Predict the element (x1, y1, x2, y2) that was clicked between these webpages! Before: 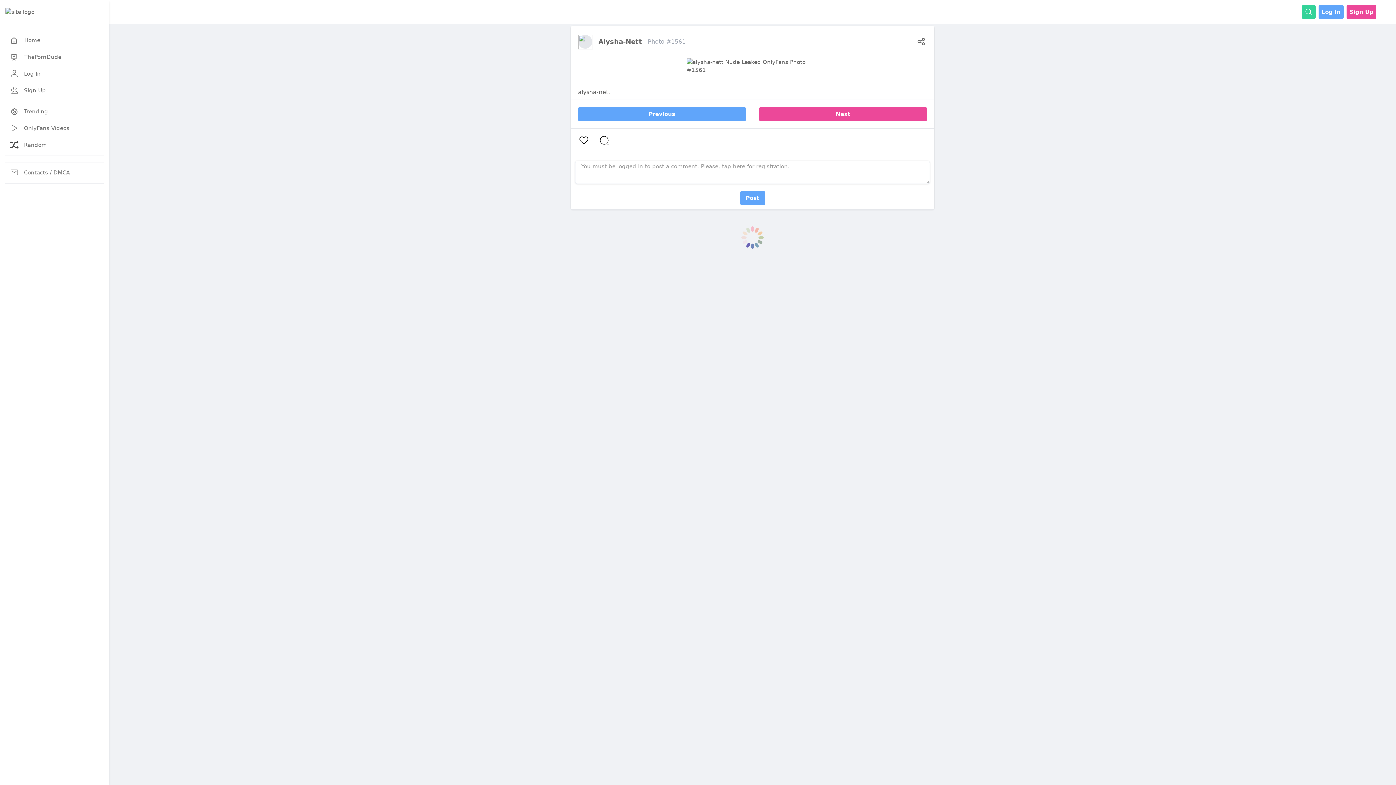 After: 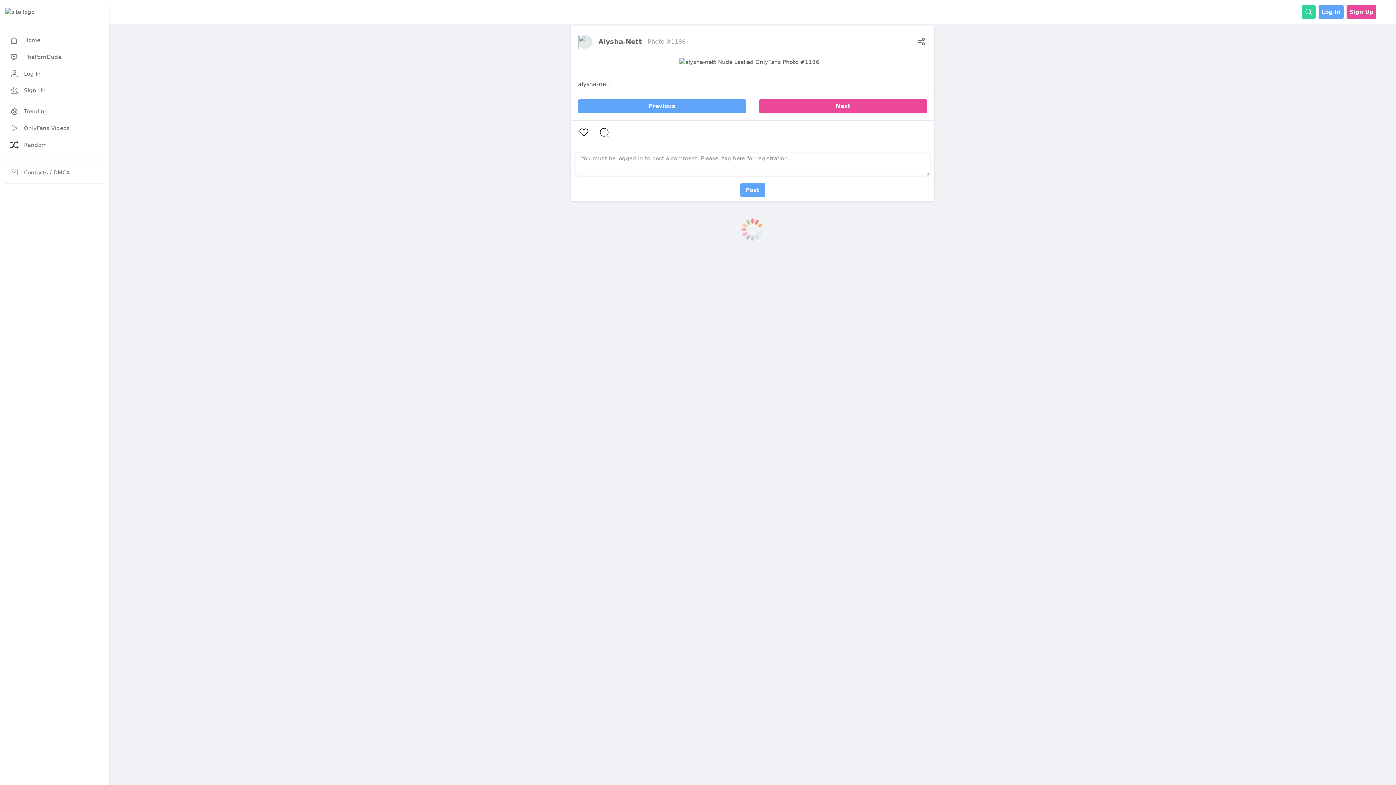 Action: label: Previous bbox: (578, 107, 746, 121)